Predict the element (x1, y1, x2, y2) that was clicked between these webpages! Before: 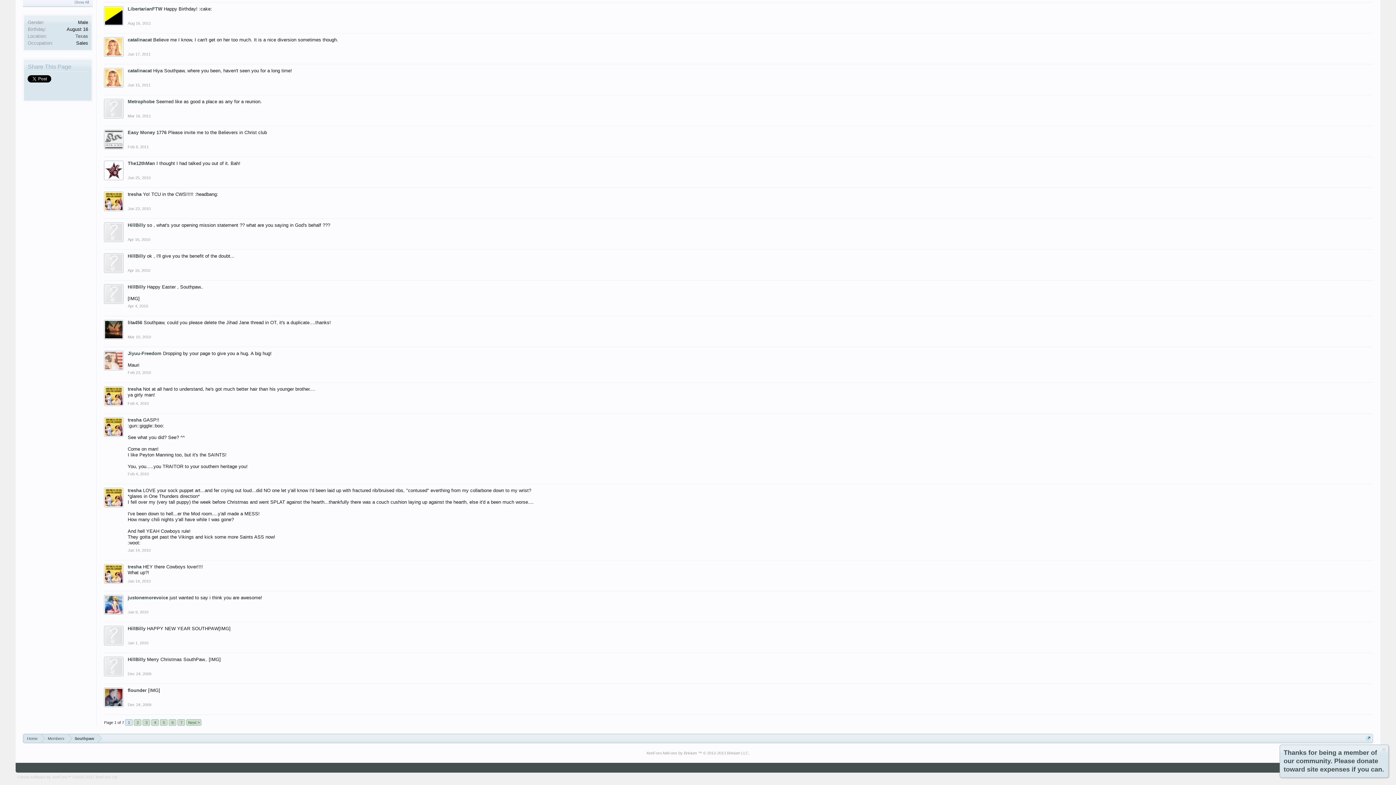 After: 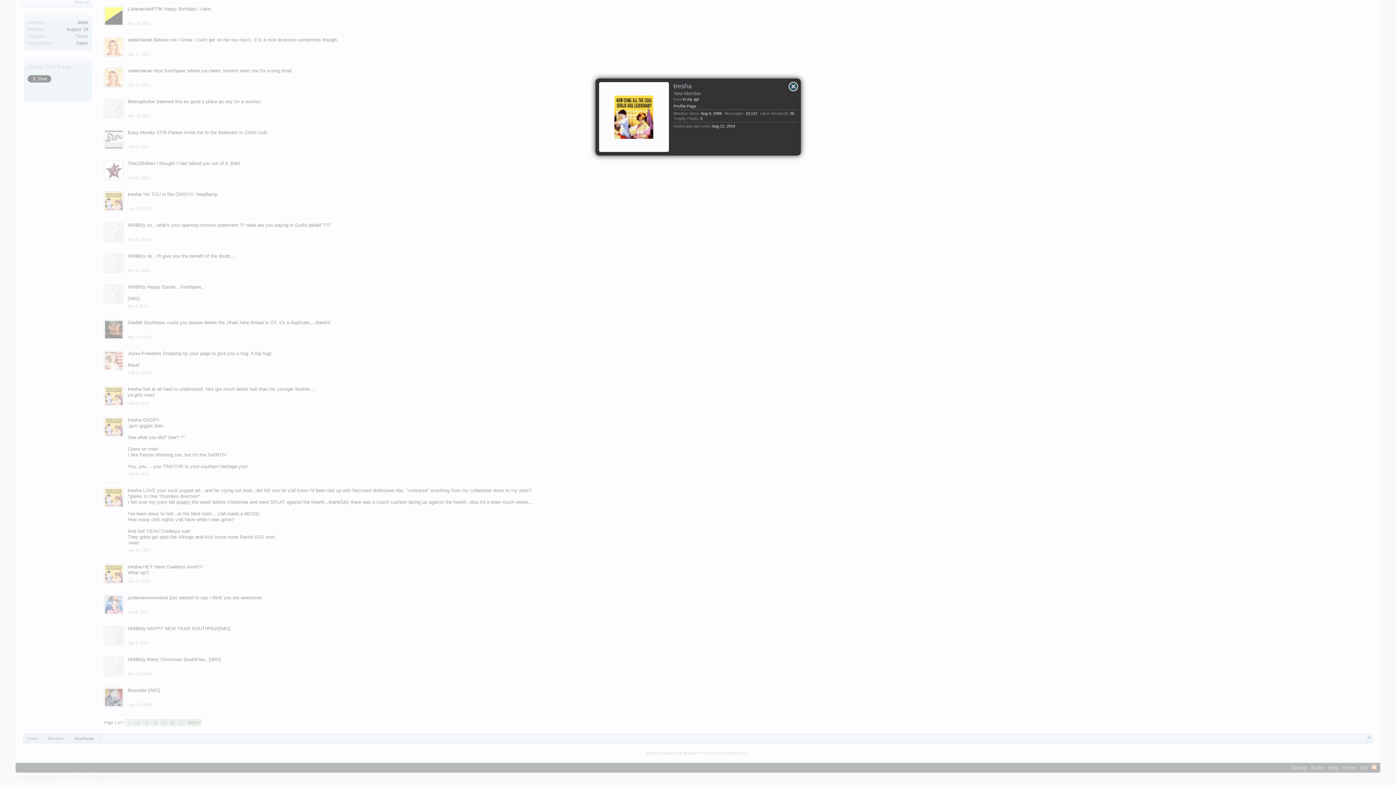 Action: label: tresha bbox: (127, 191, 141, 197)